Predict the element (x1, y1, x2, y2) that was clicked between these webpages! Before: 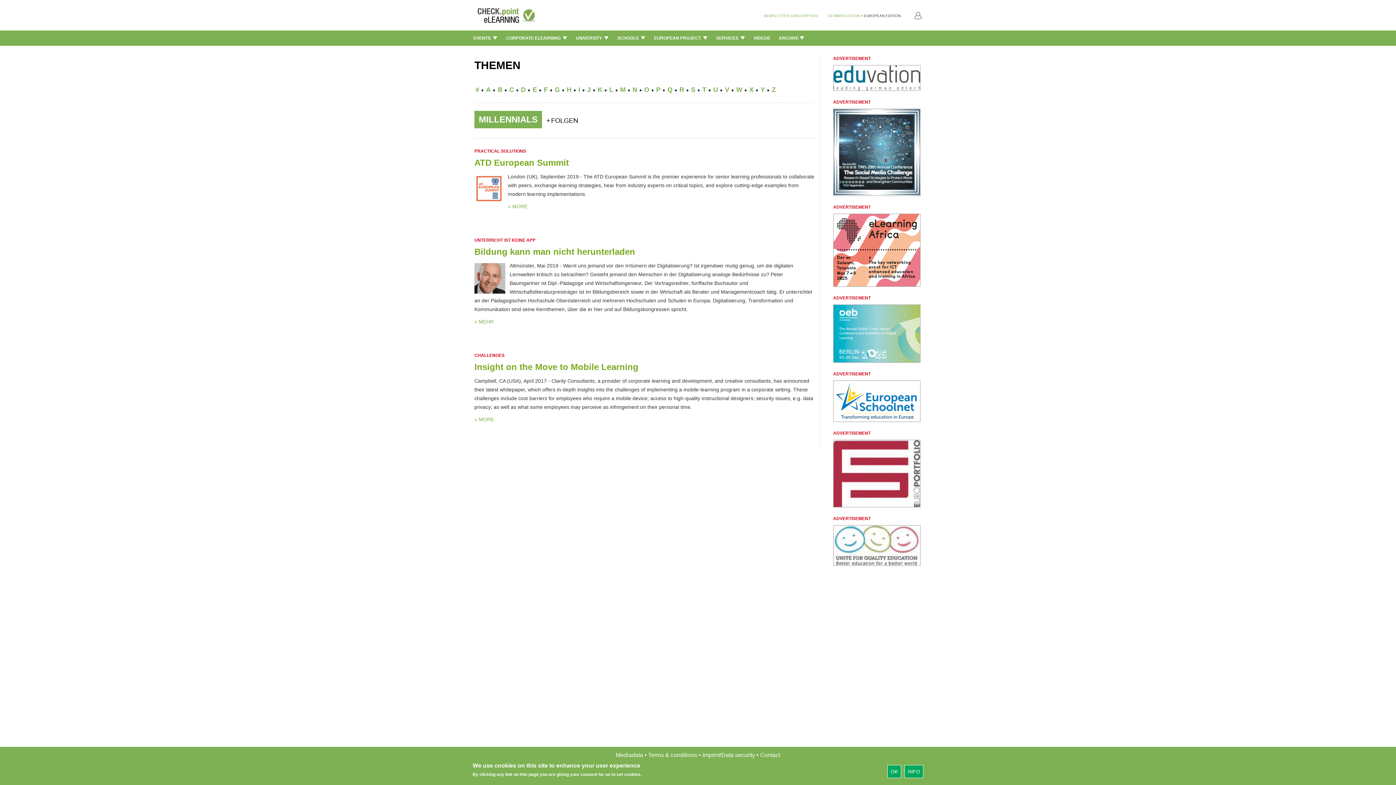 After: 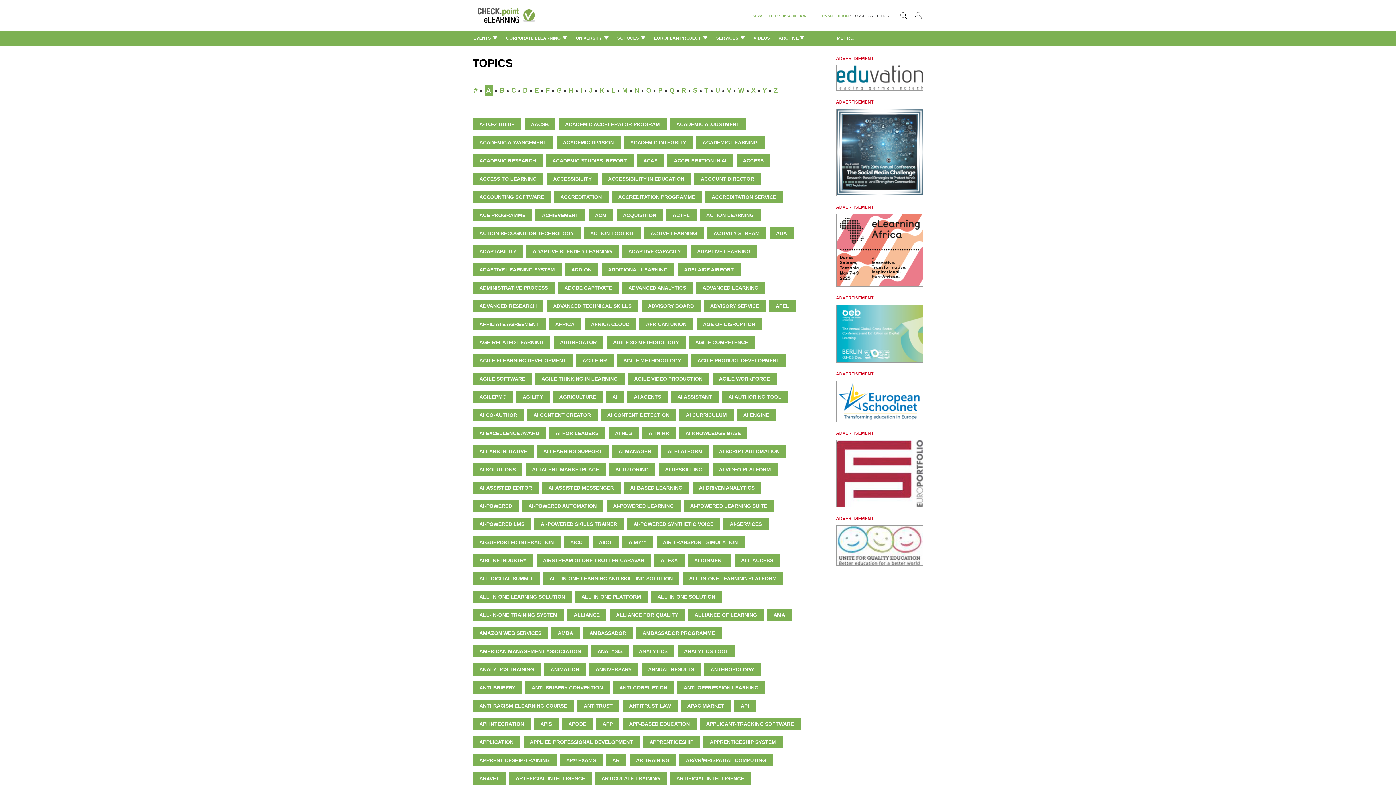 Action: label: A bbox: (486, 86, 490, 93)